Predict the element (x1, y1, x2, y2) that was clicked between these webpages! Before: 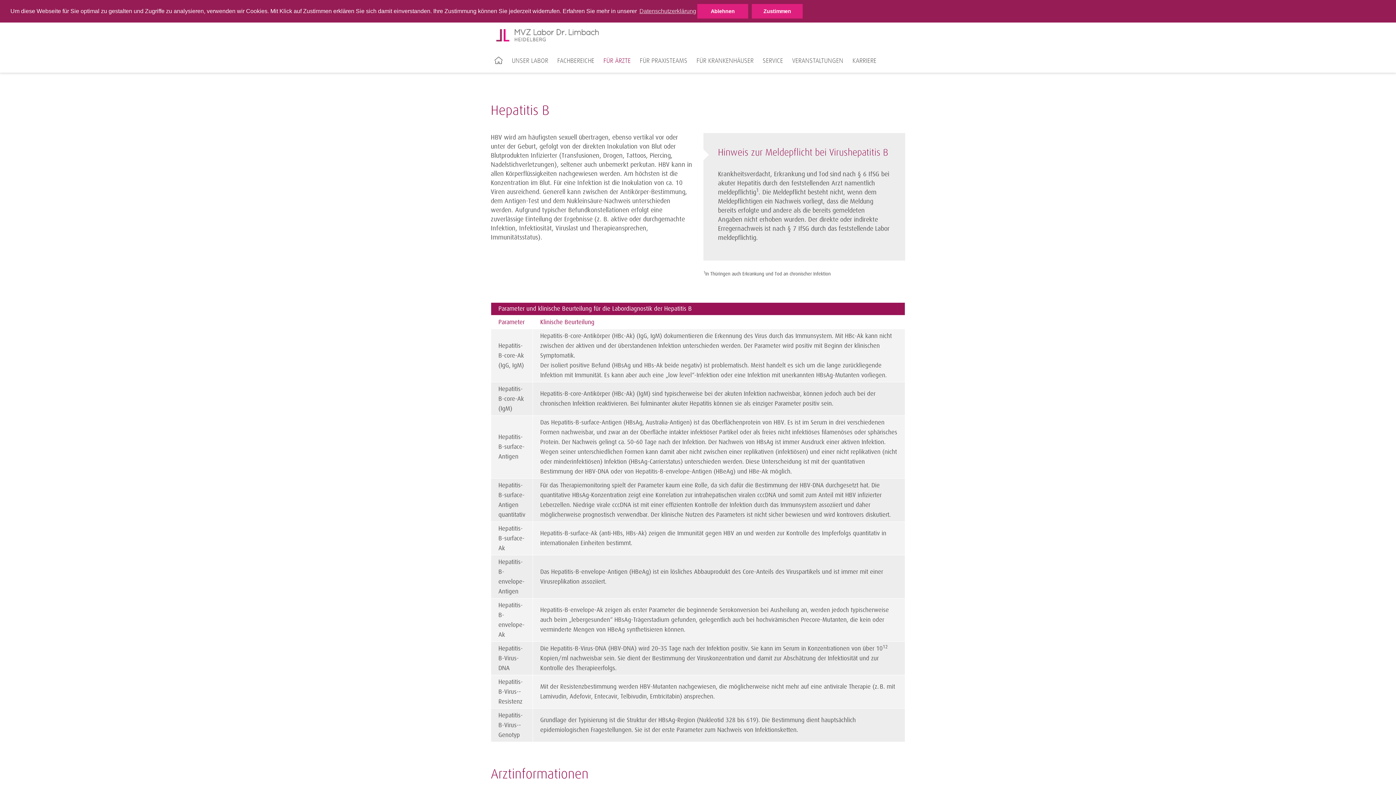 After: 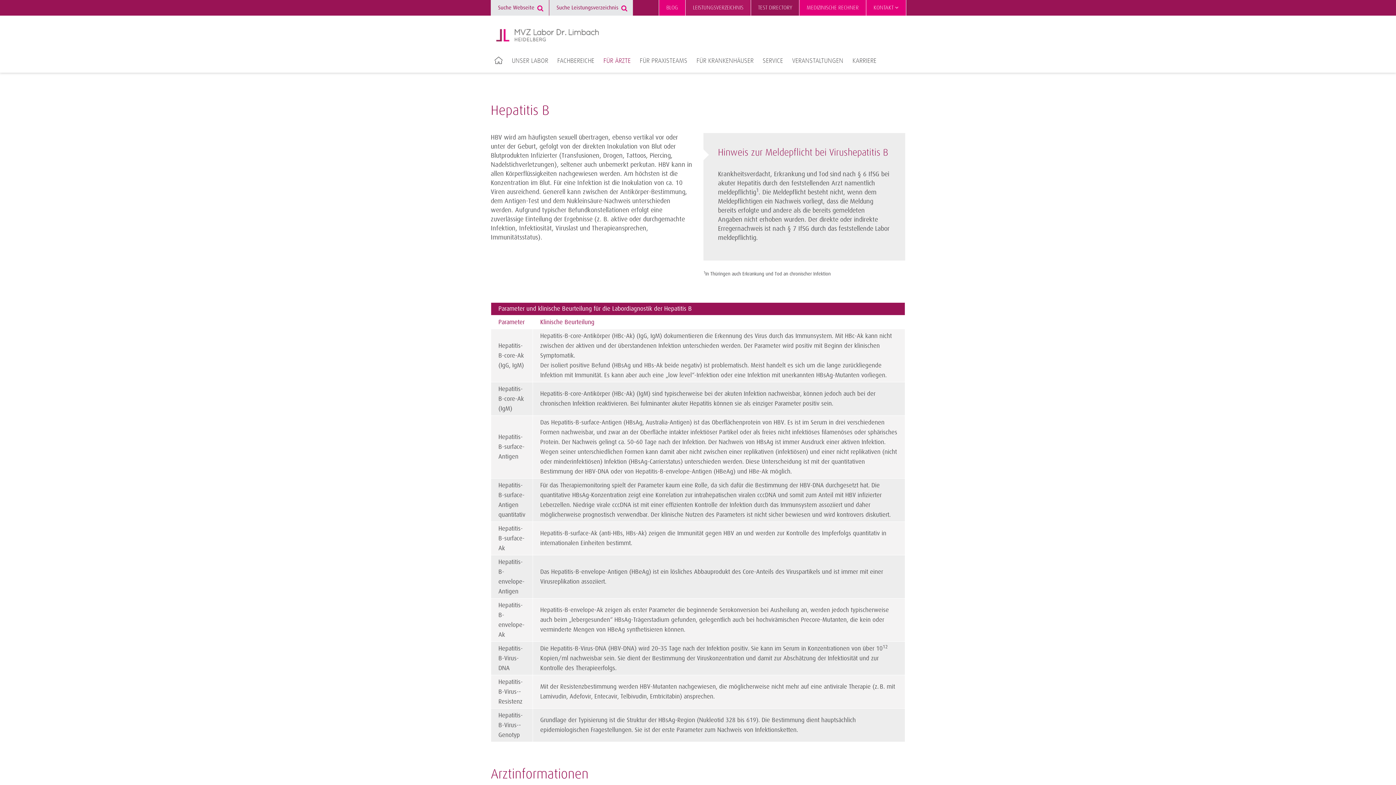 Action: bbox: (697, 4, 748, 18) label: Ablehnen